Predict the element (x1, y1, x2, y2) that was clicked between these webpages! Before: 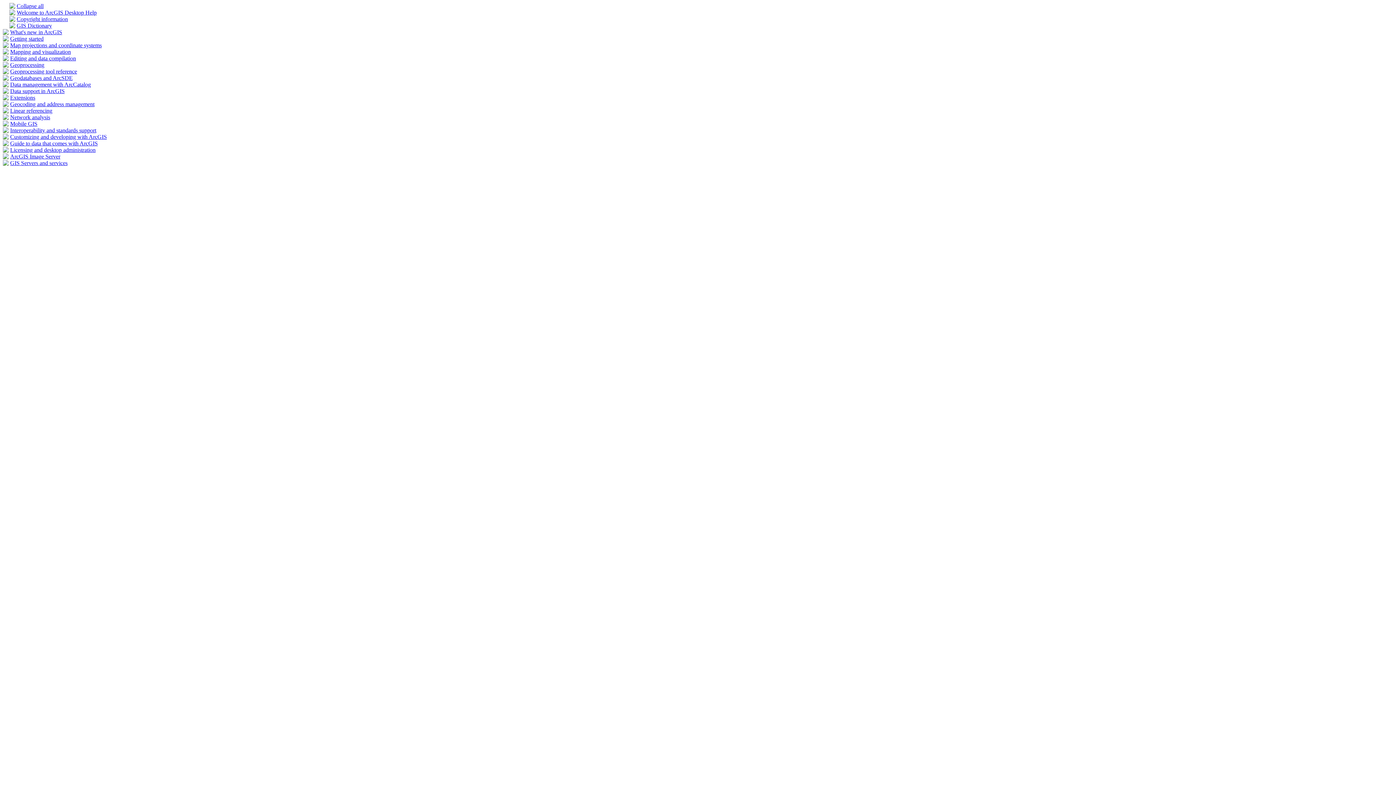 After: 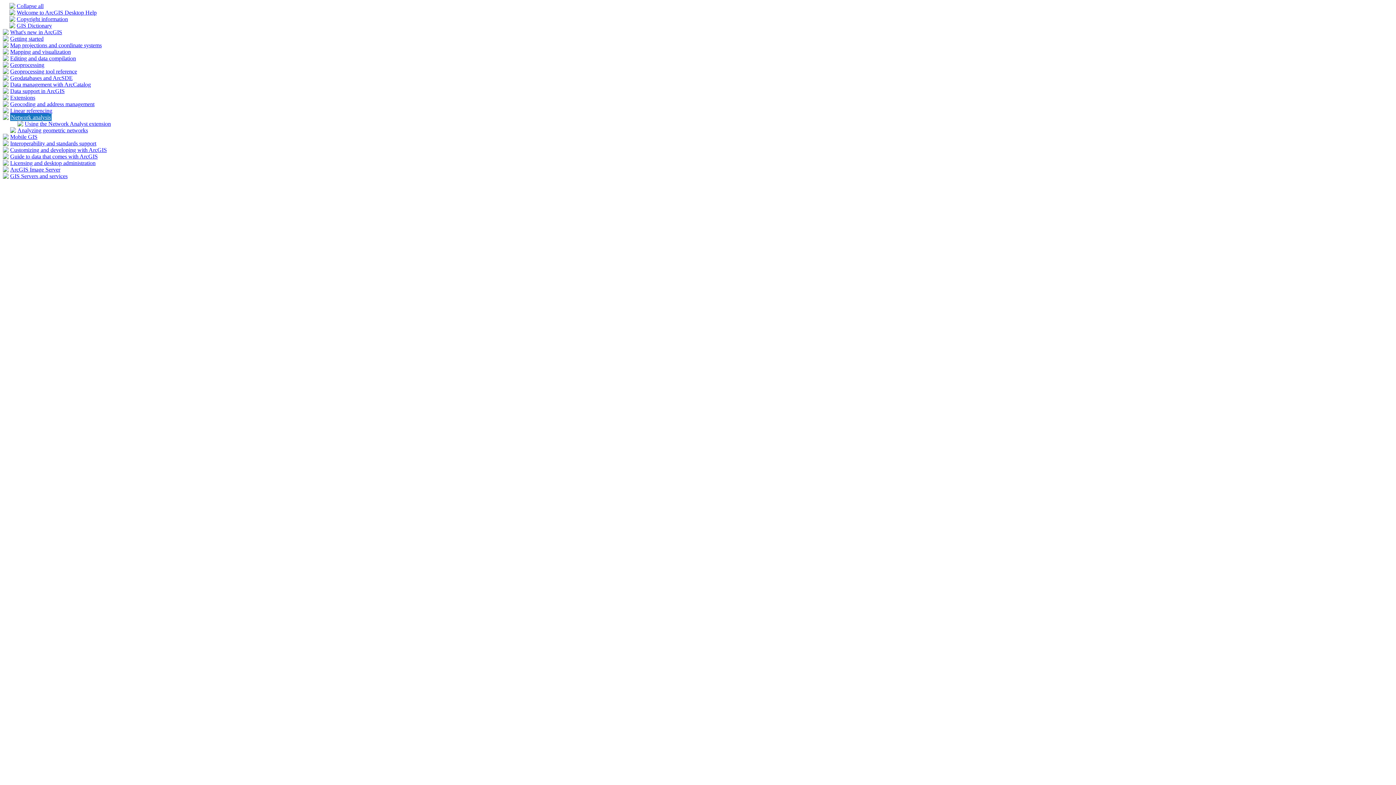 Action: bbox: (2, 114, 8, 121)